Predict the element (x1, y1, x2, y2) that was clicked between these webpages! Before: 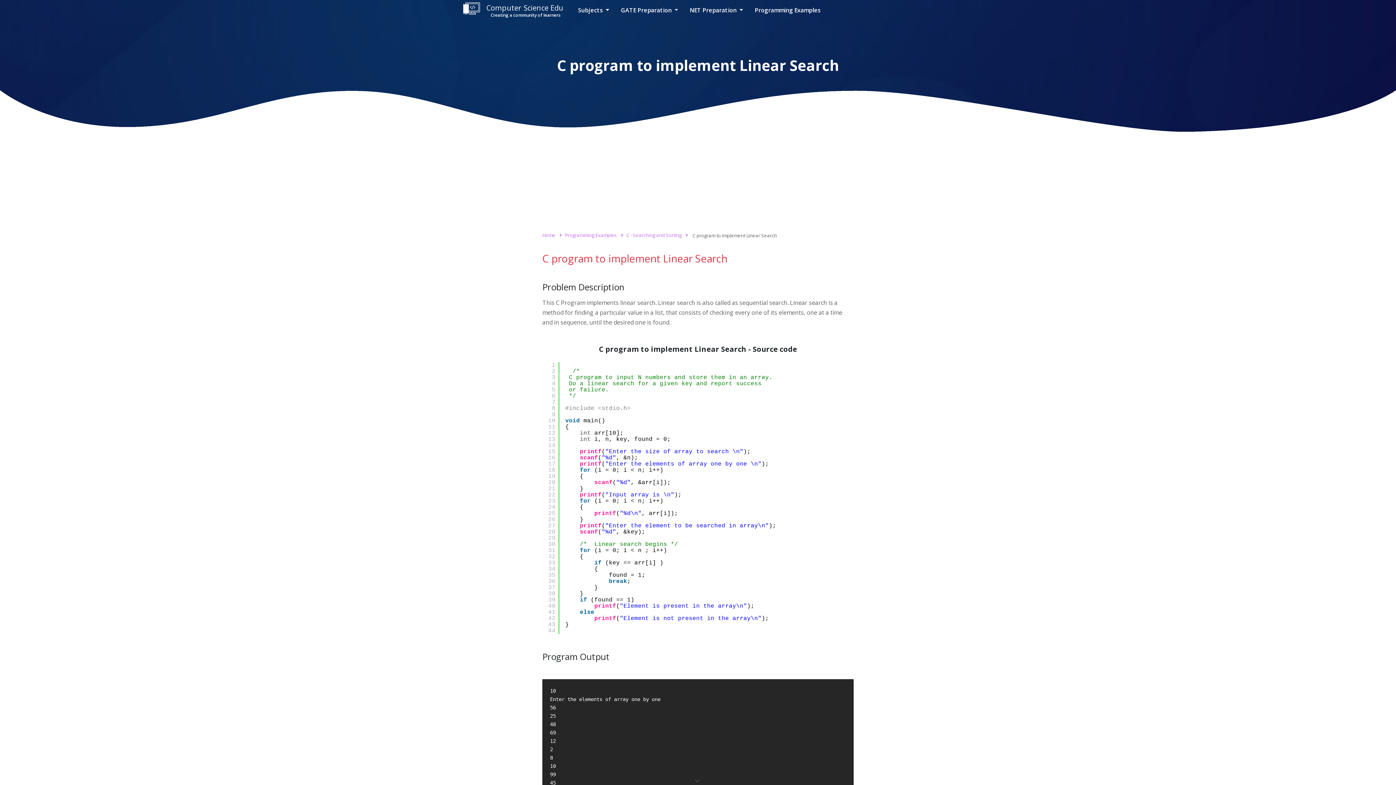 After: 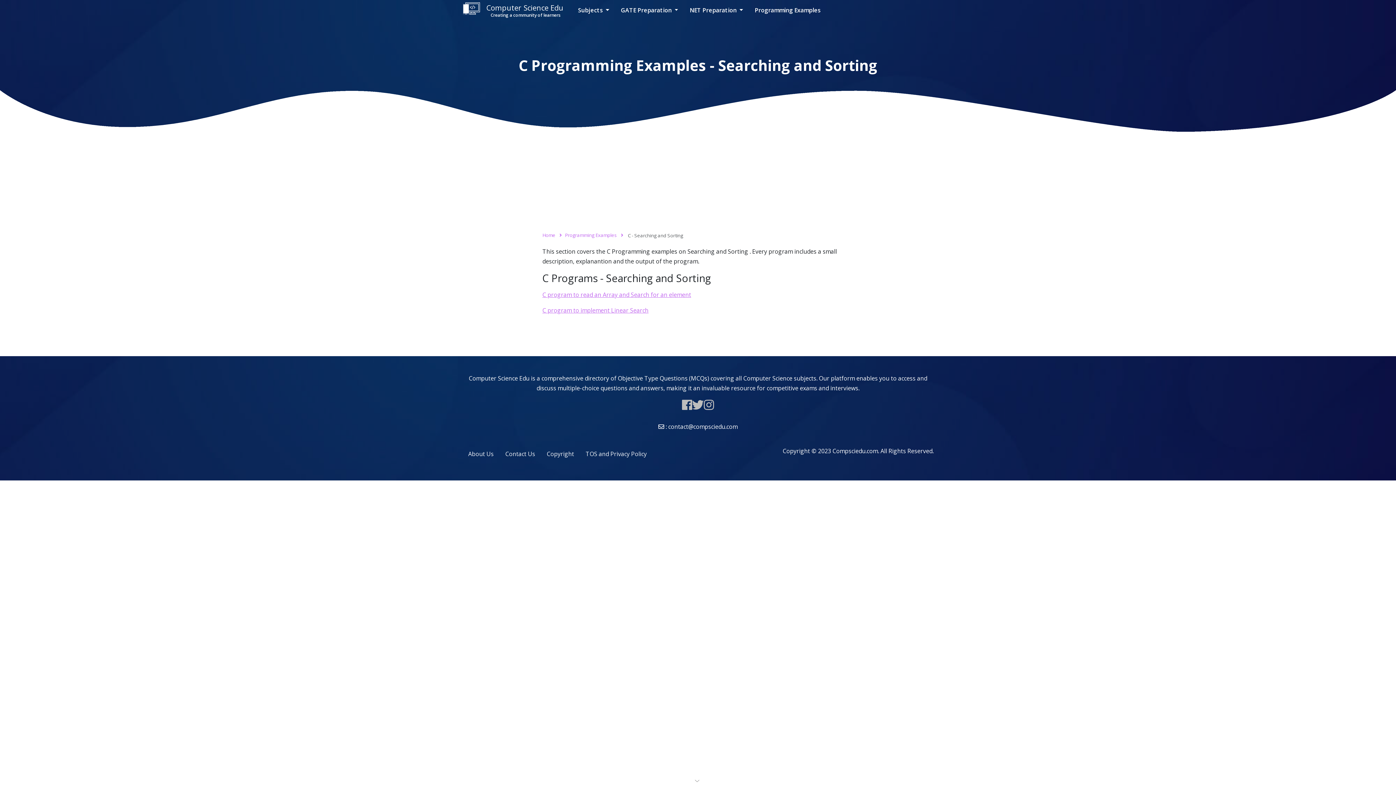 Action: bbox: (626, 231, 681, 238) label: C - Searching and Sorting